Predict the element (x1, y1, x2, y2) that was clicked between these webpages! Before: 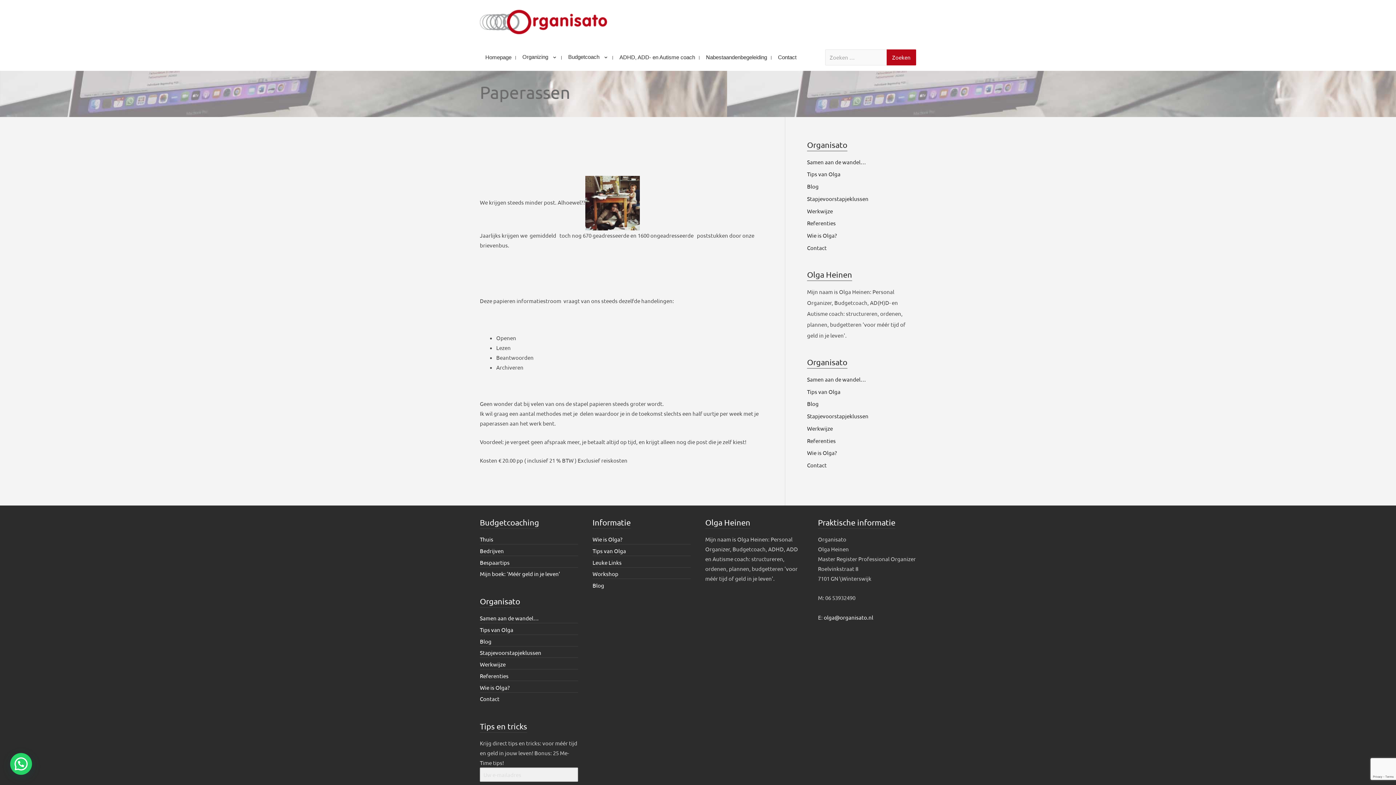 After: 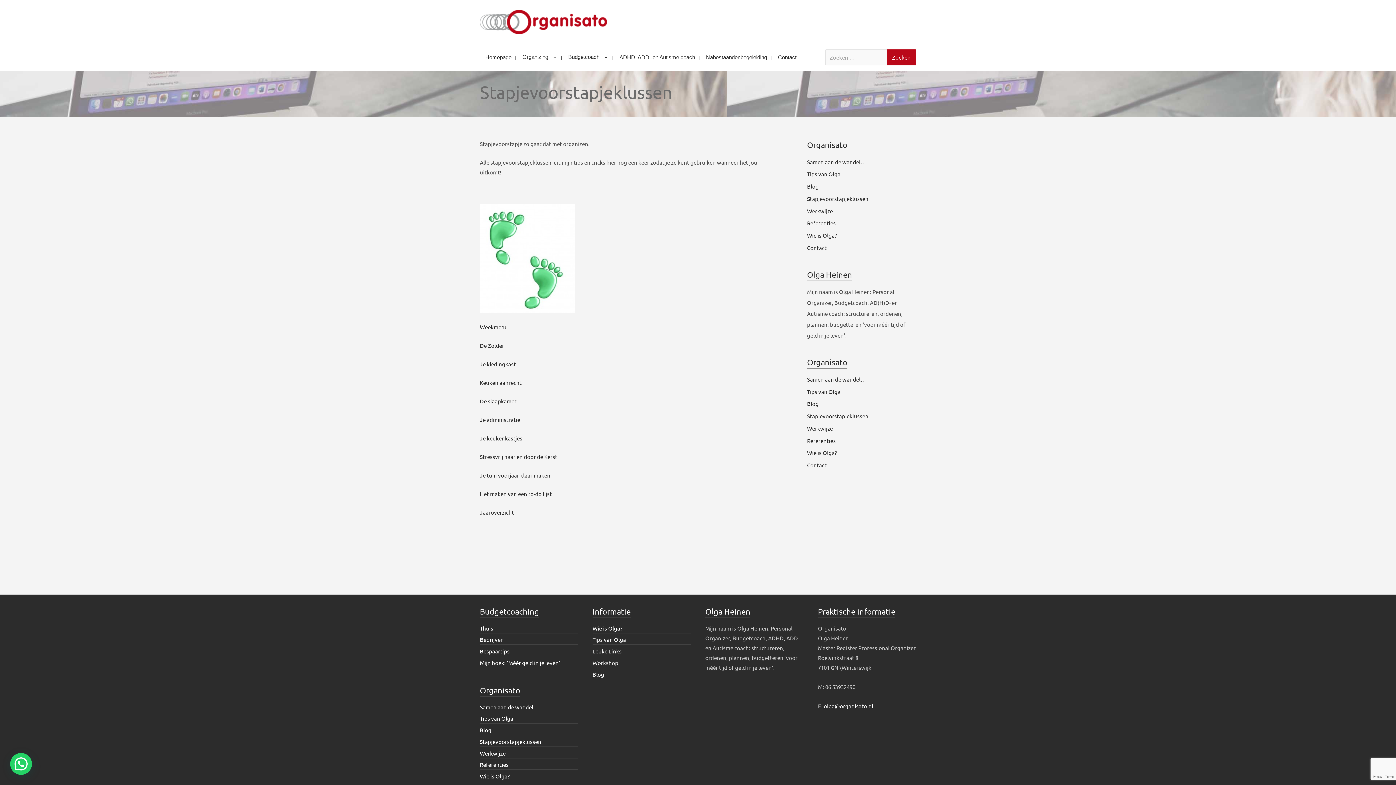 Action: bbox: (807, 412, 868, 419) label: Stapjevoorstapjeklussen